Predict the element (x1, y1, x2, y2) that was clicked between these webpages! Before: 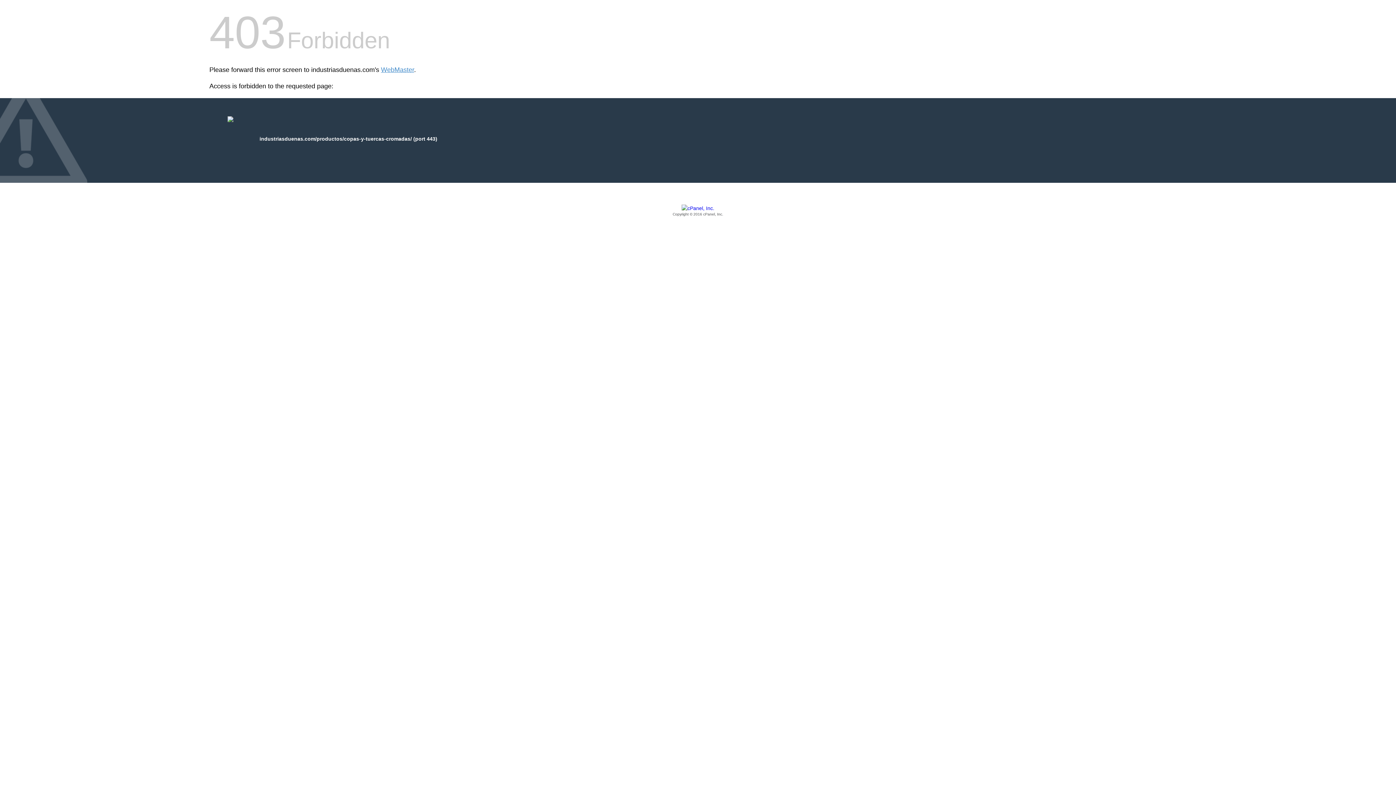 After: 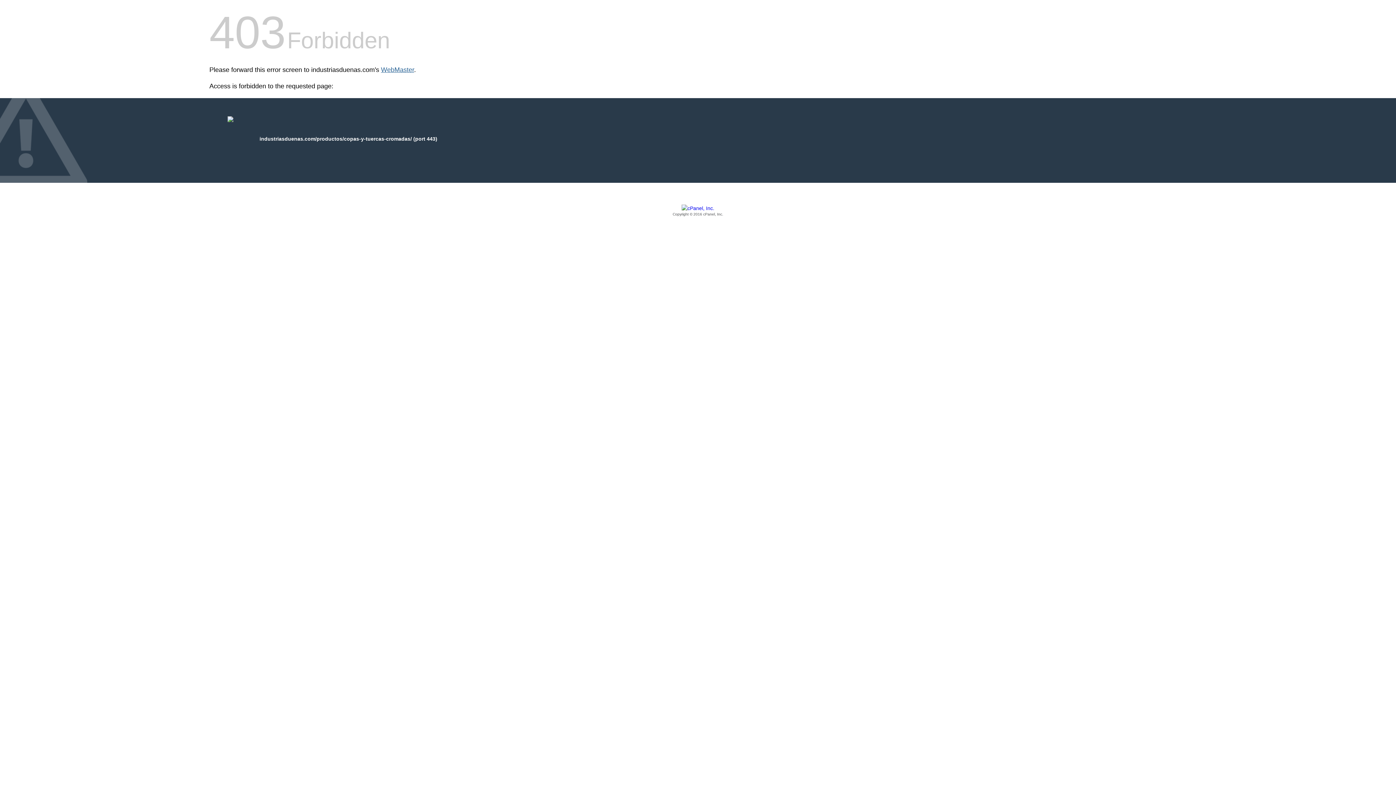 Action: bbox: (381, 66, 414, 73) label: WebMaster